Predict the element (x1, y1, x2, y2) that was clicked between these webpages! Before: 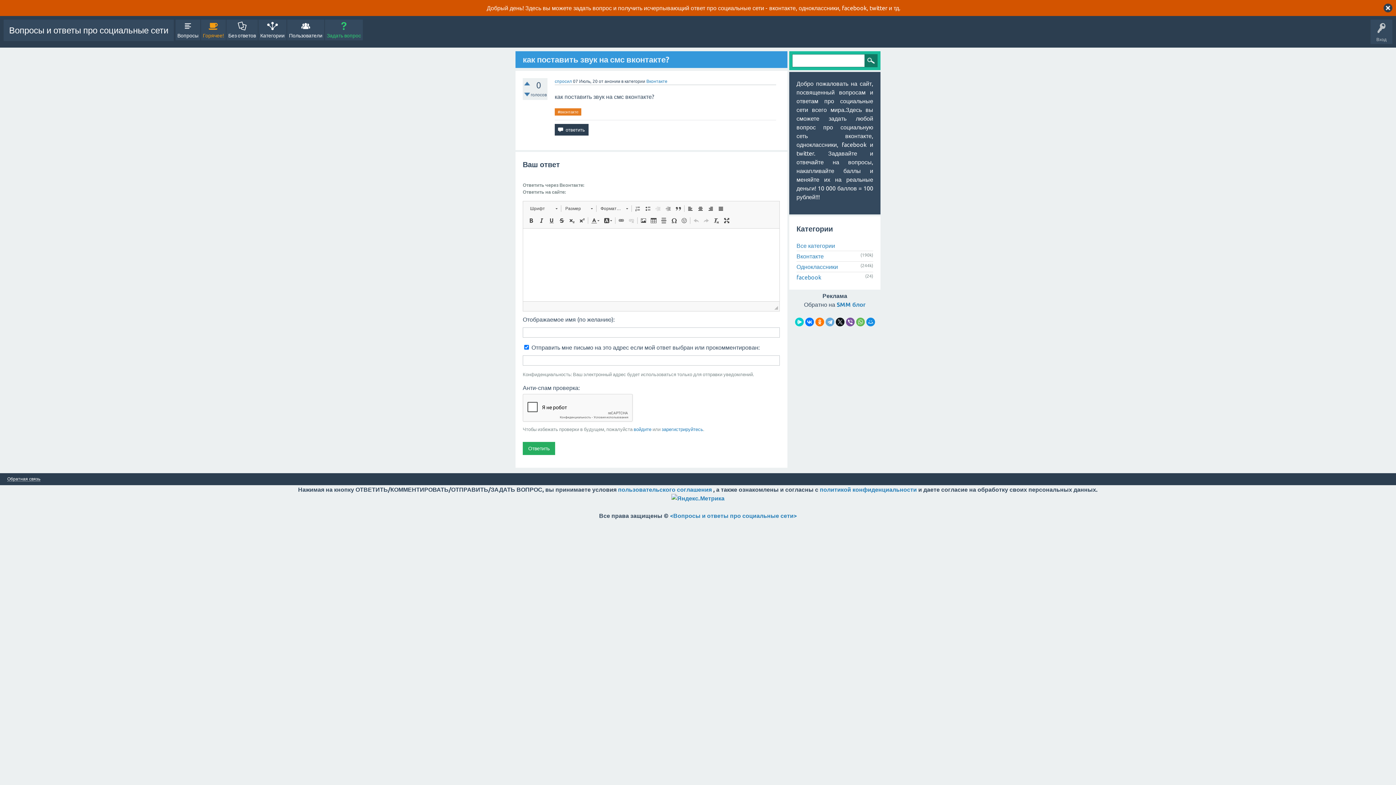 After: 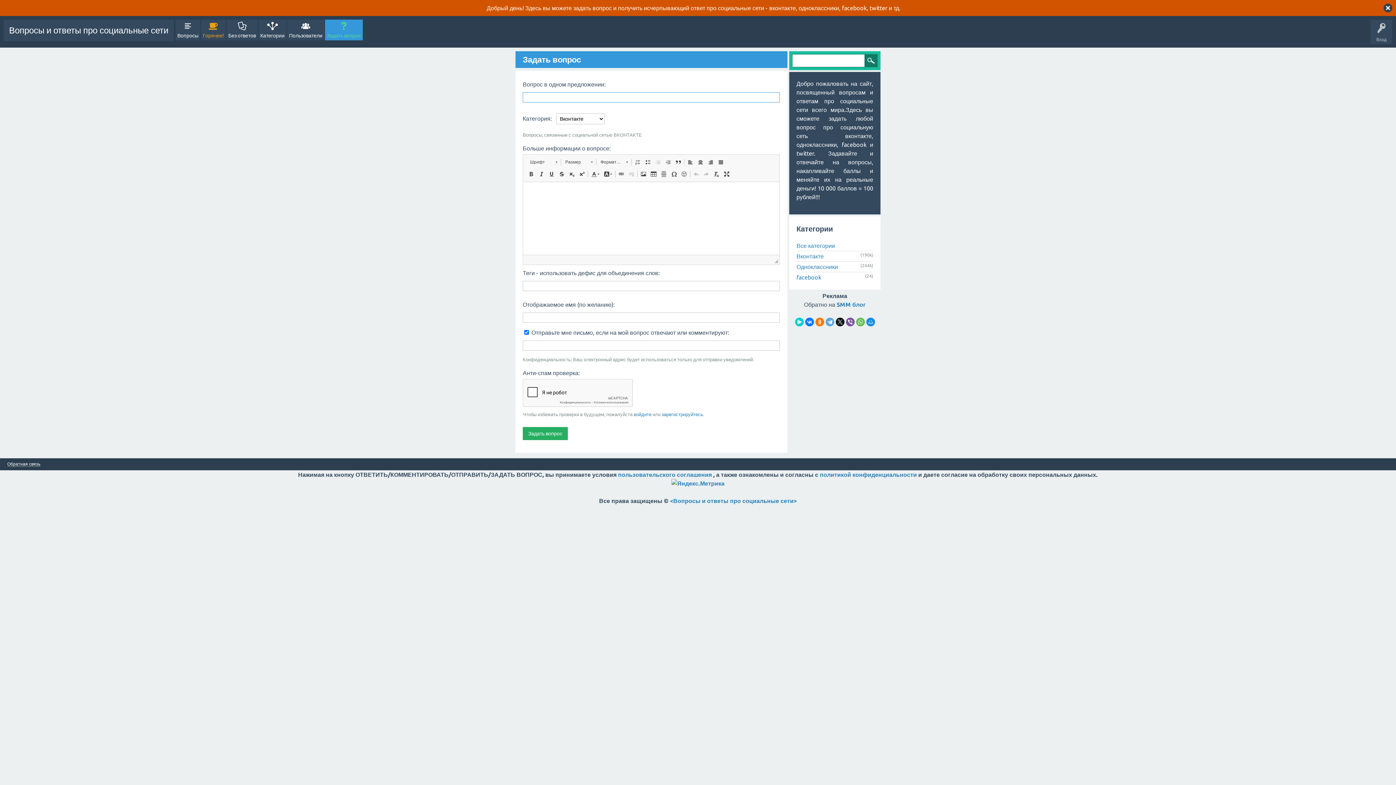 Action: label: Задать вопрос bbox: (325, 19, 362, 40)